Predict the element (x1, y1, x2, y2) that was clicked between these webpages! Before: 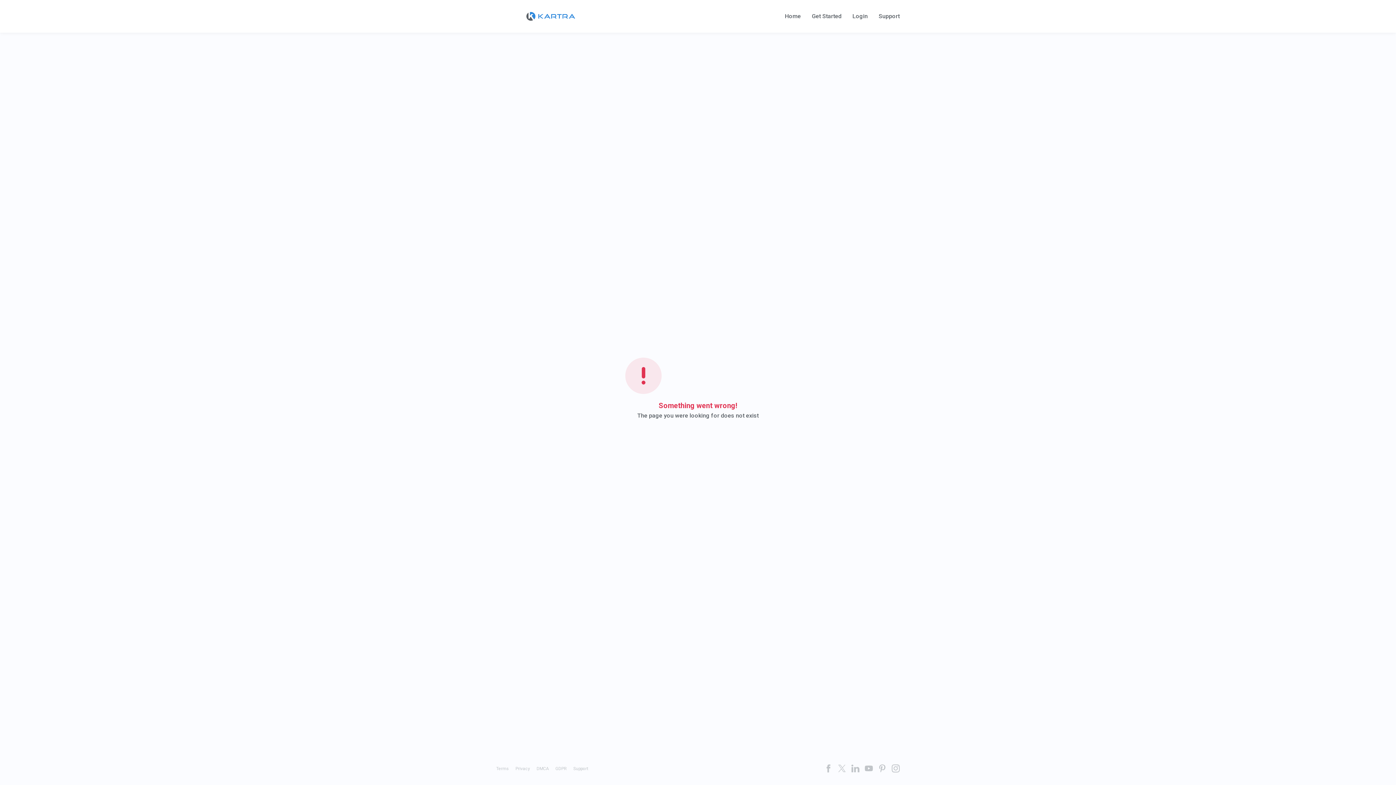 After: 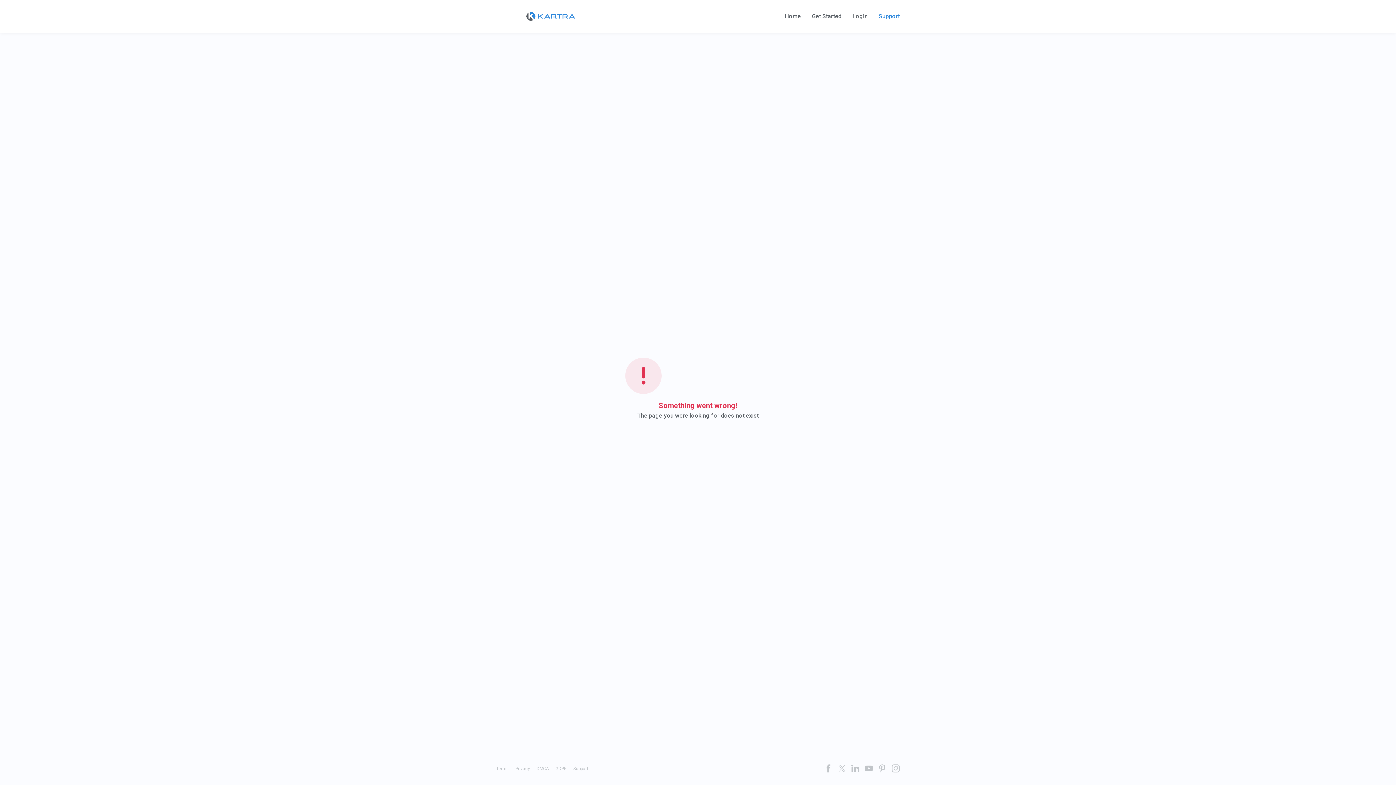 Action: bbox: (878, 13, 900, 19) label: Support